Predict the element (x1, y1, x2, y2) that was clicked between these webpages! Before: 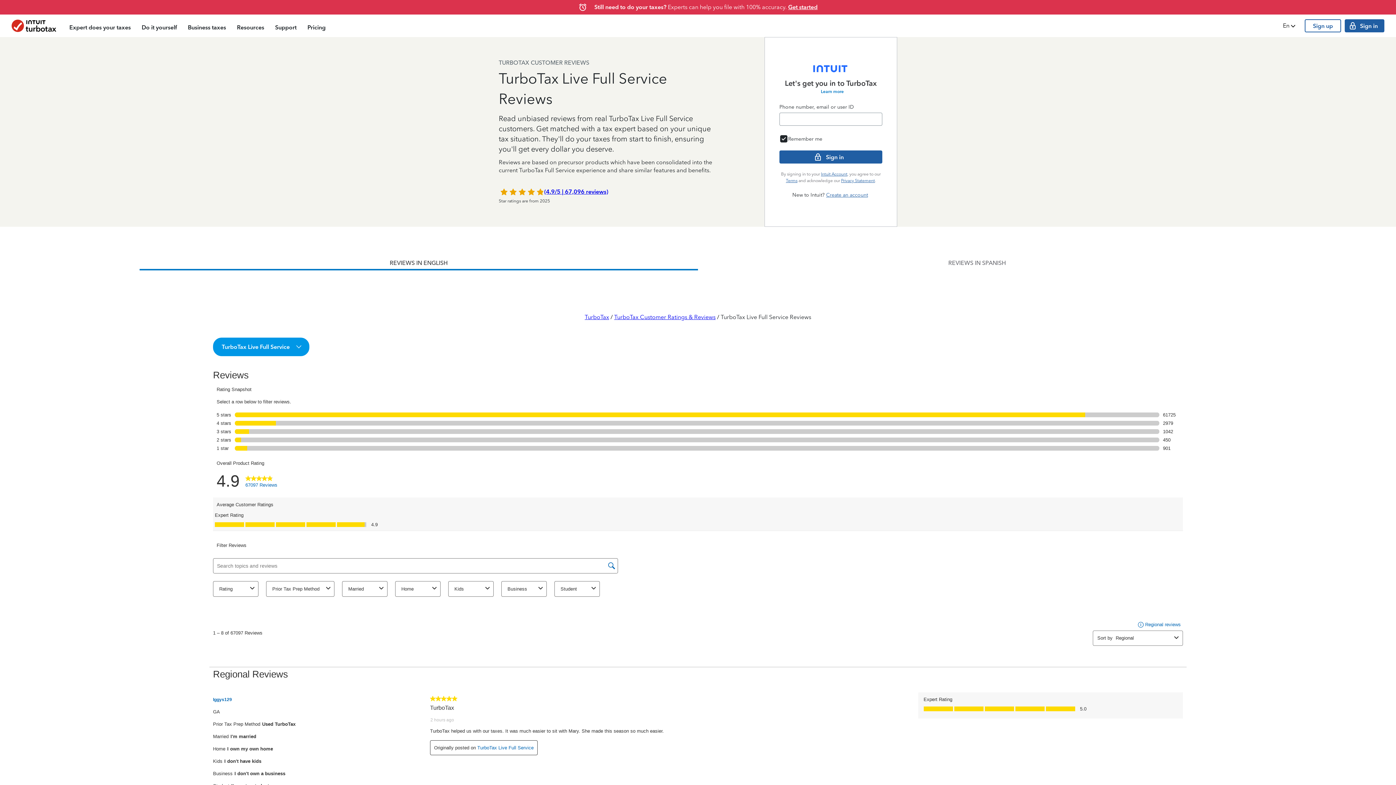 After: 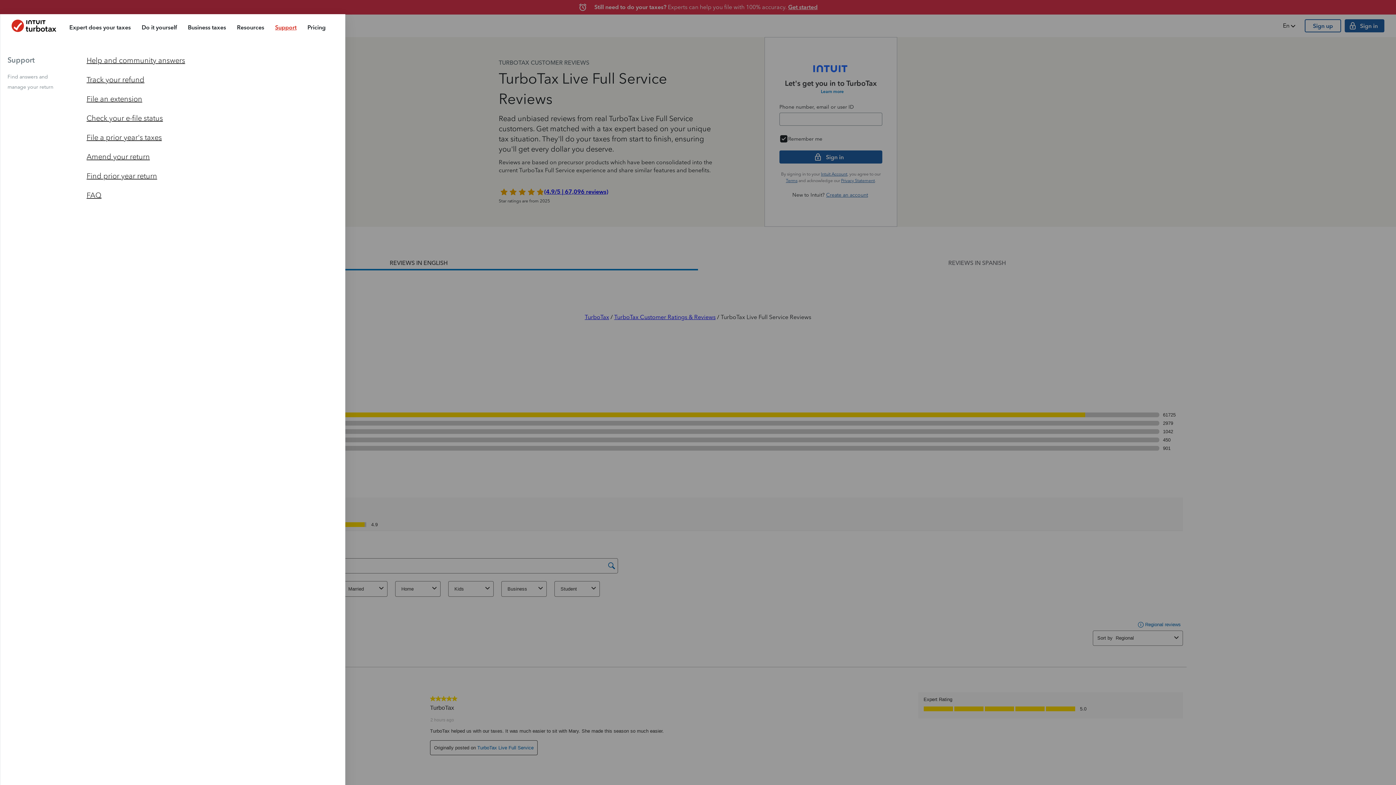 Action: label: Support bbox: (269, 16, 302, 37)